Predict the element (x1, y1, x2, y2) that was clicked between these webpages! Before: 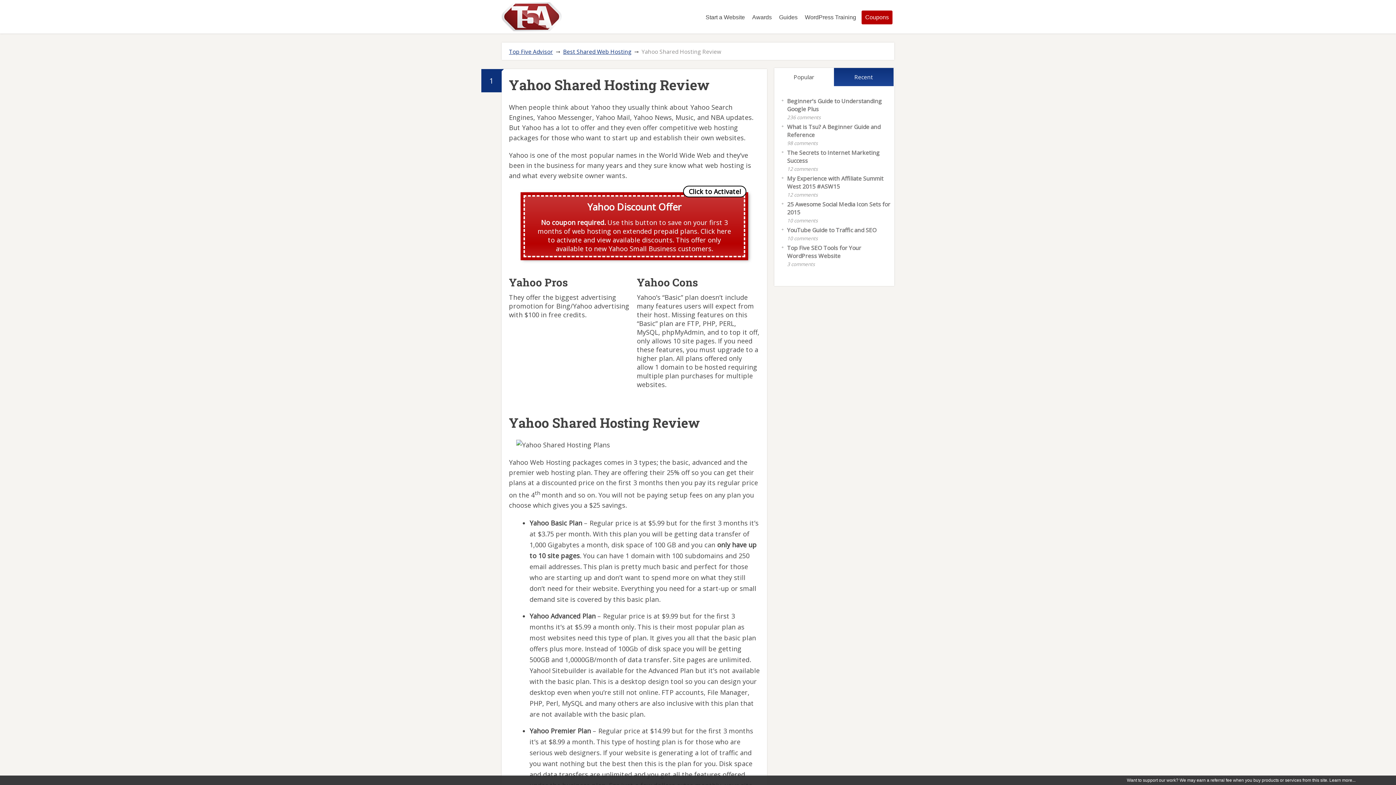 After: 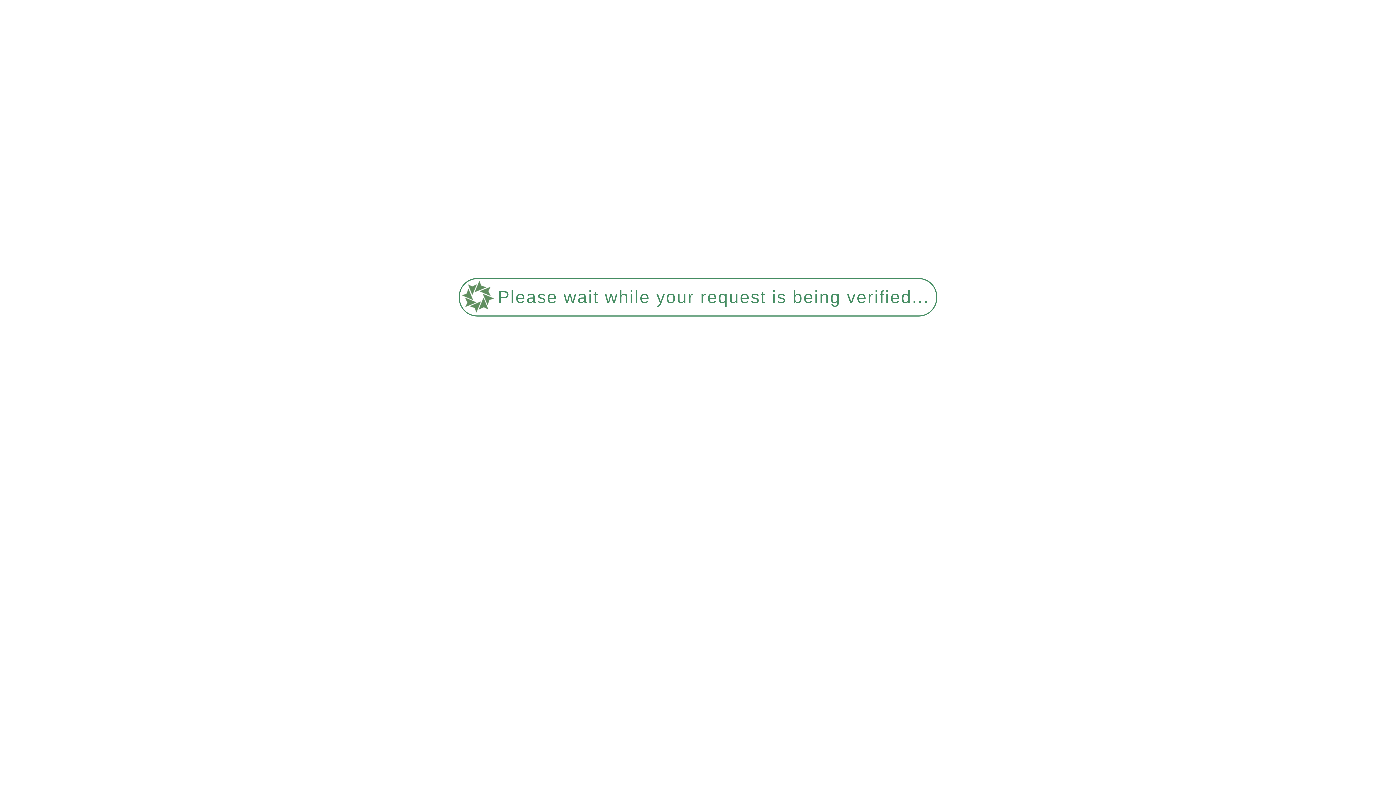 Action: label: Best Shared Web Hosting bbox: (563, 48, 631, 55)